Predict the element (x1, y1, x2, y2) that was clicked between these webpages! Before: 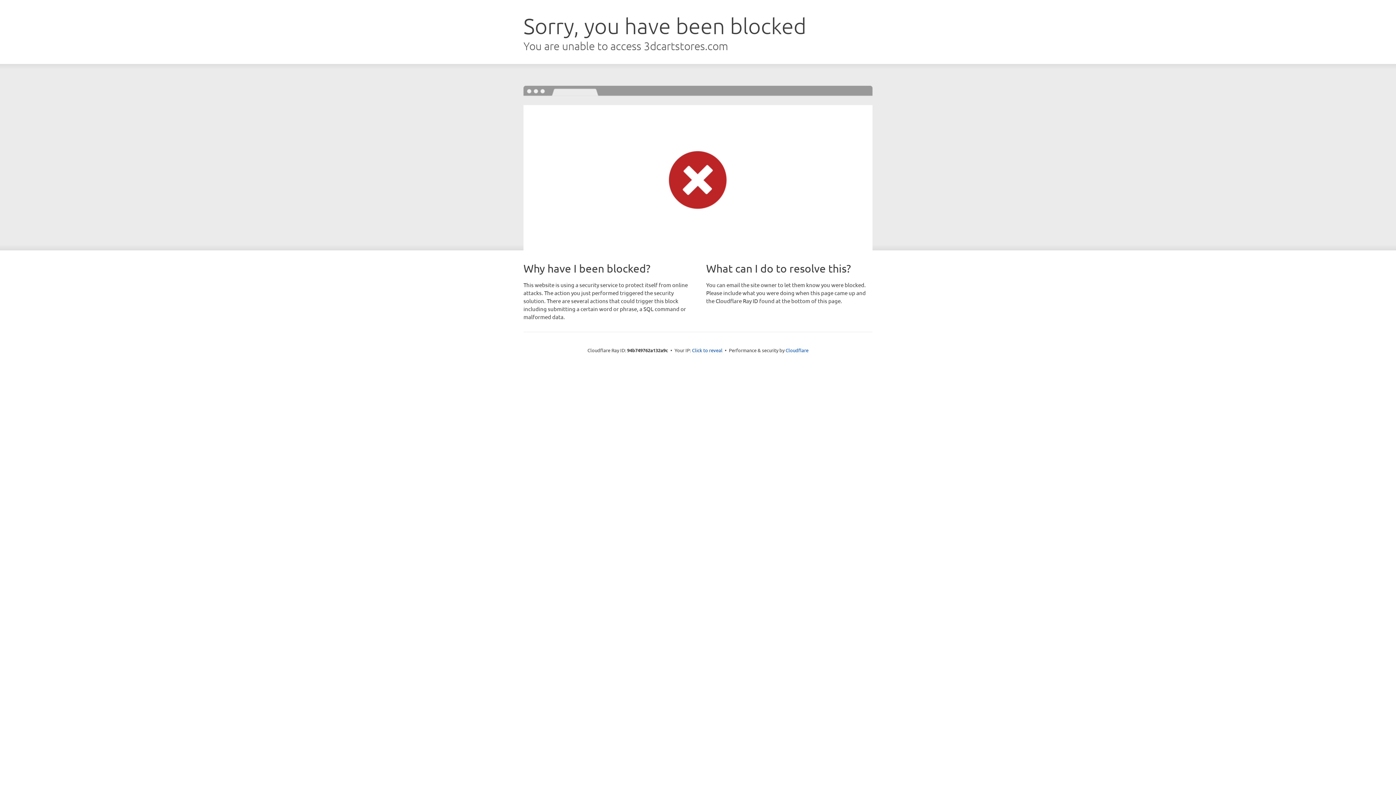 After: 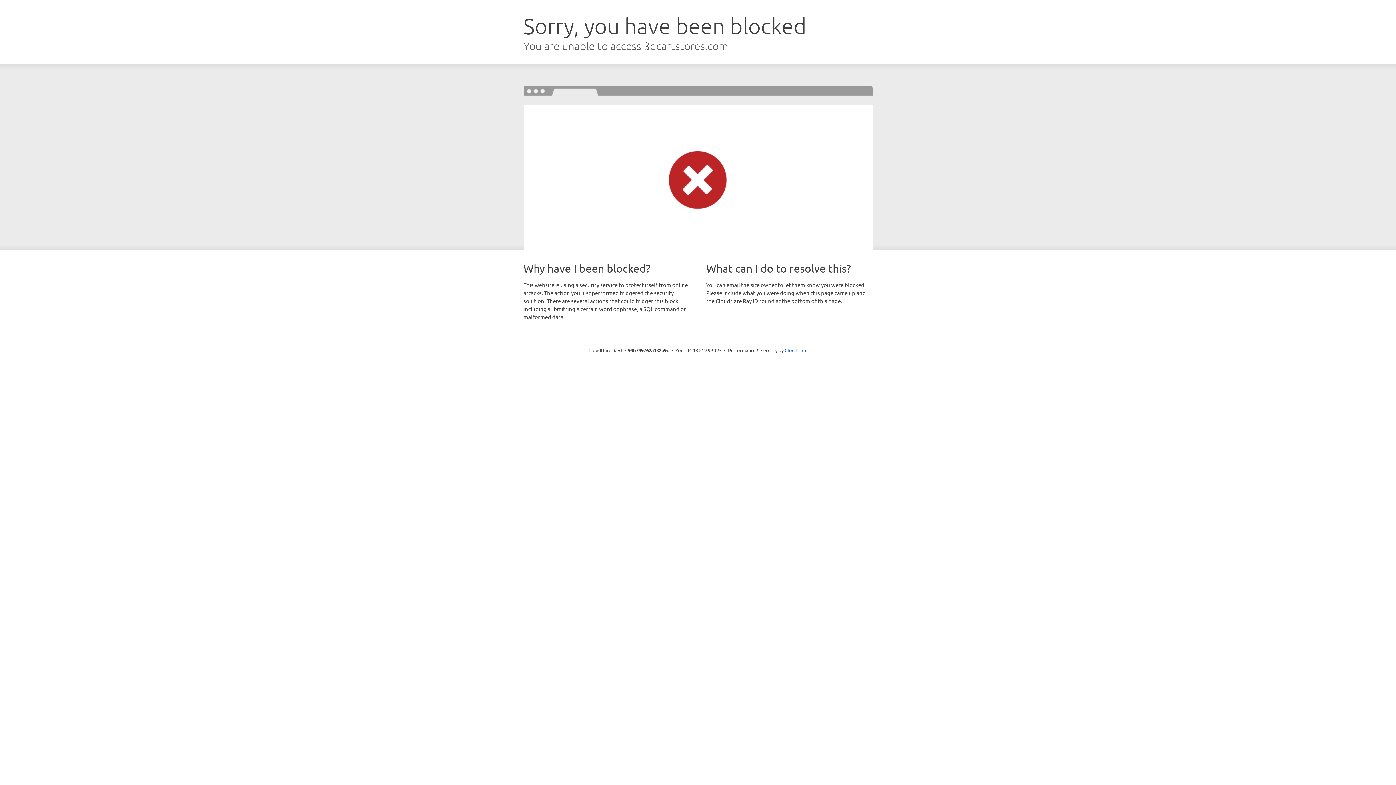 Action: label: Click to reveal bbox: (692, 346, 722, 353)